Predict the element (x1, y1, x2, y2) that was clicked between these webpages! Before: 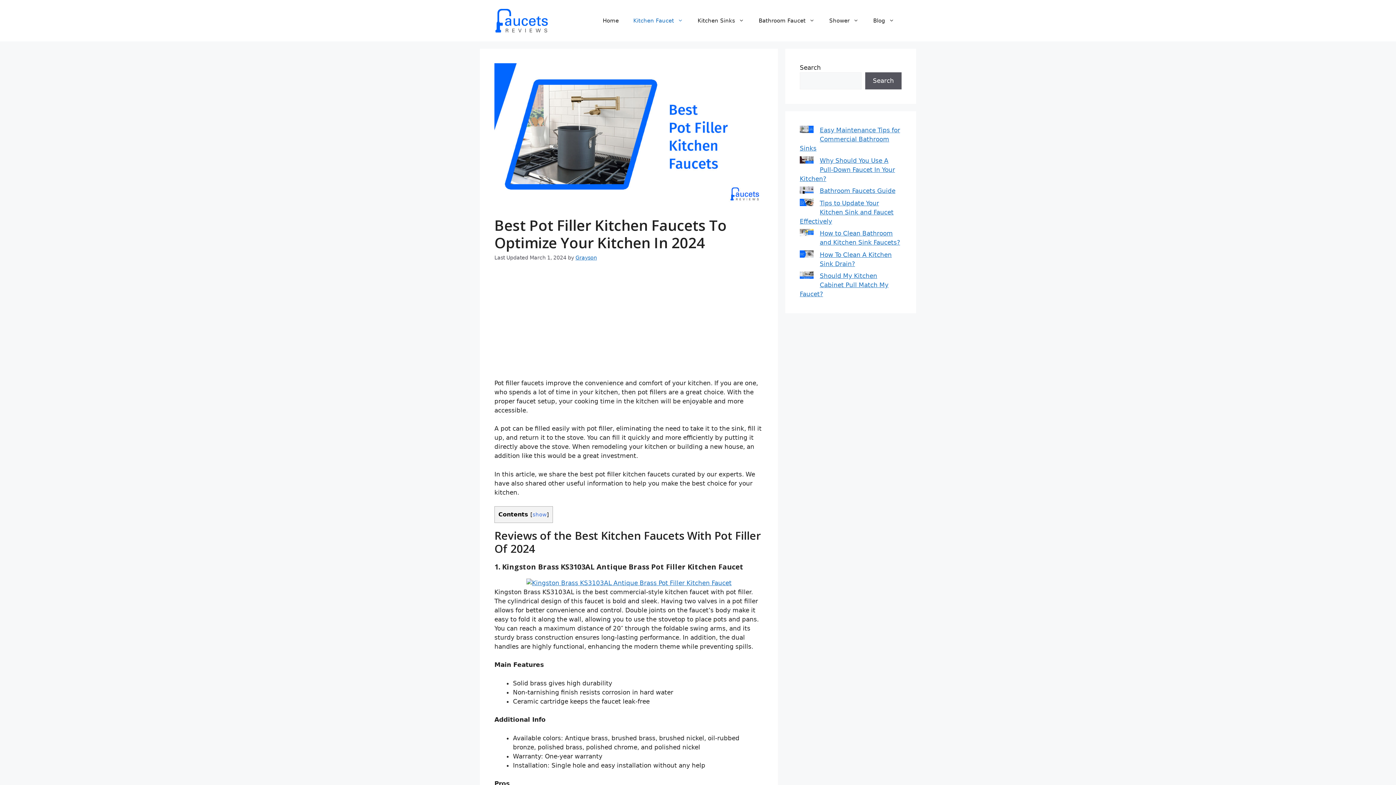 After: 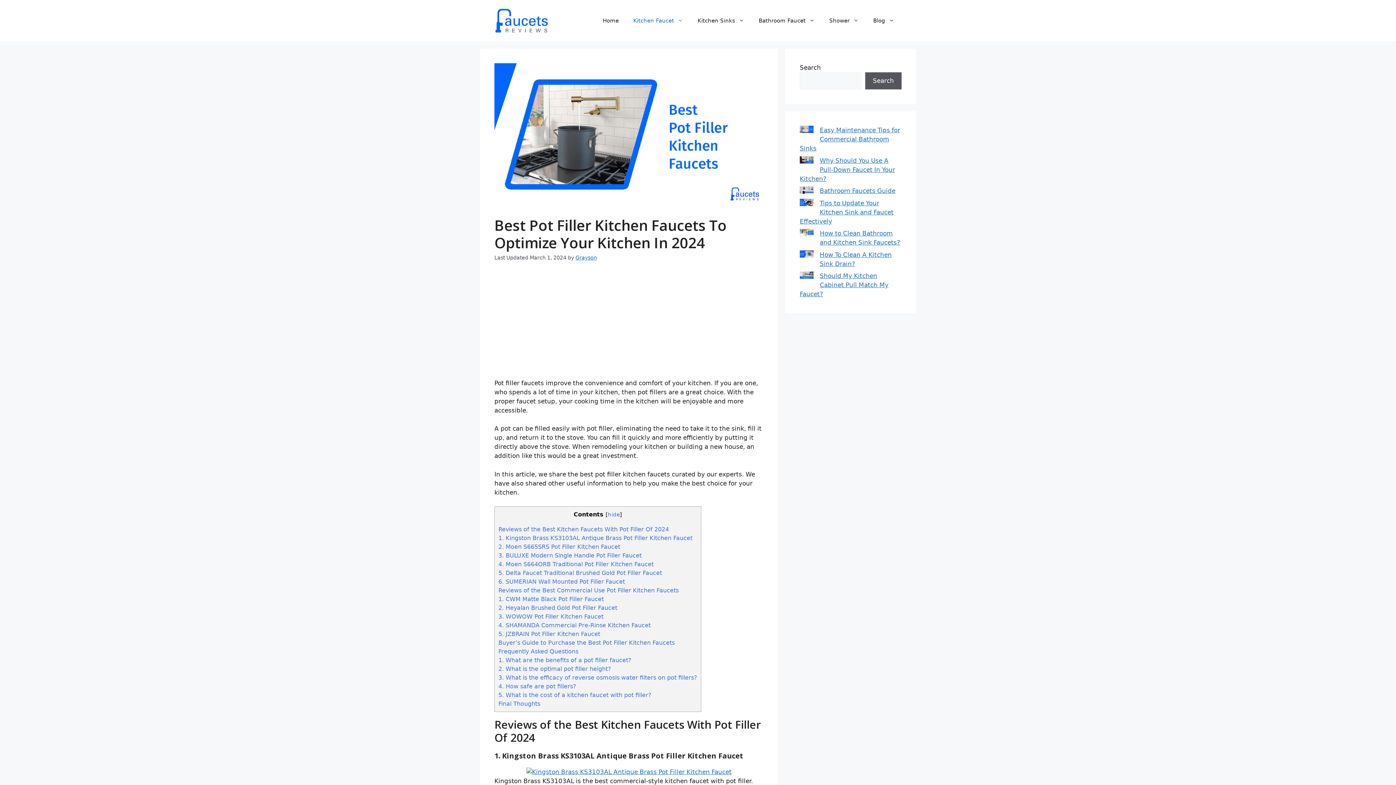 Action: label: show bbox: (532, 512, 546, 517)